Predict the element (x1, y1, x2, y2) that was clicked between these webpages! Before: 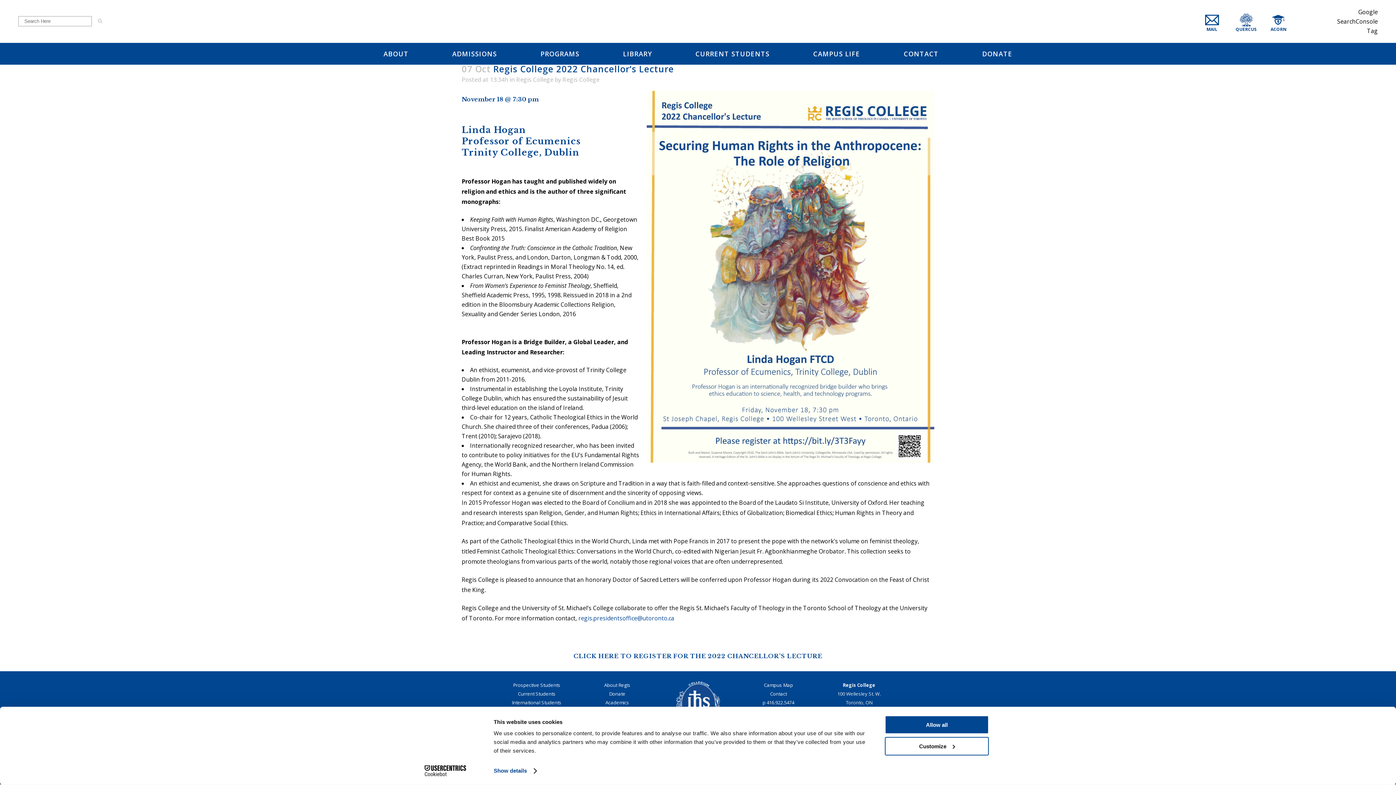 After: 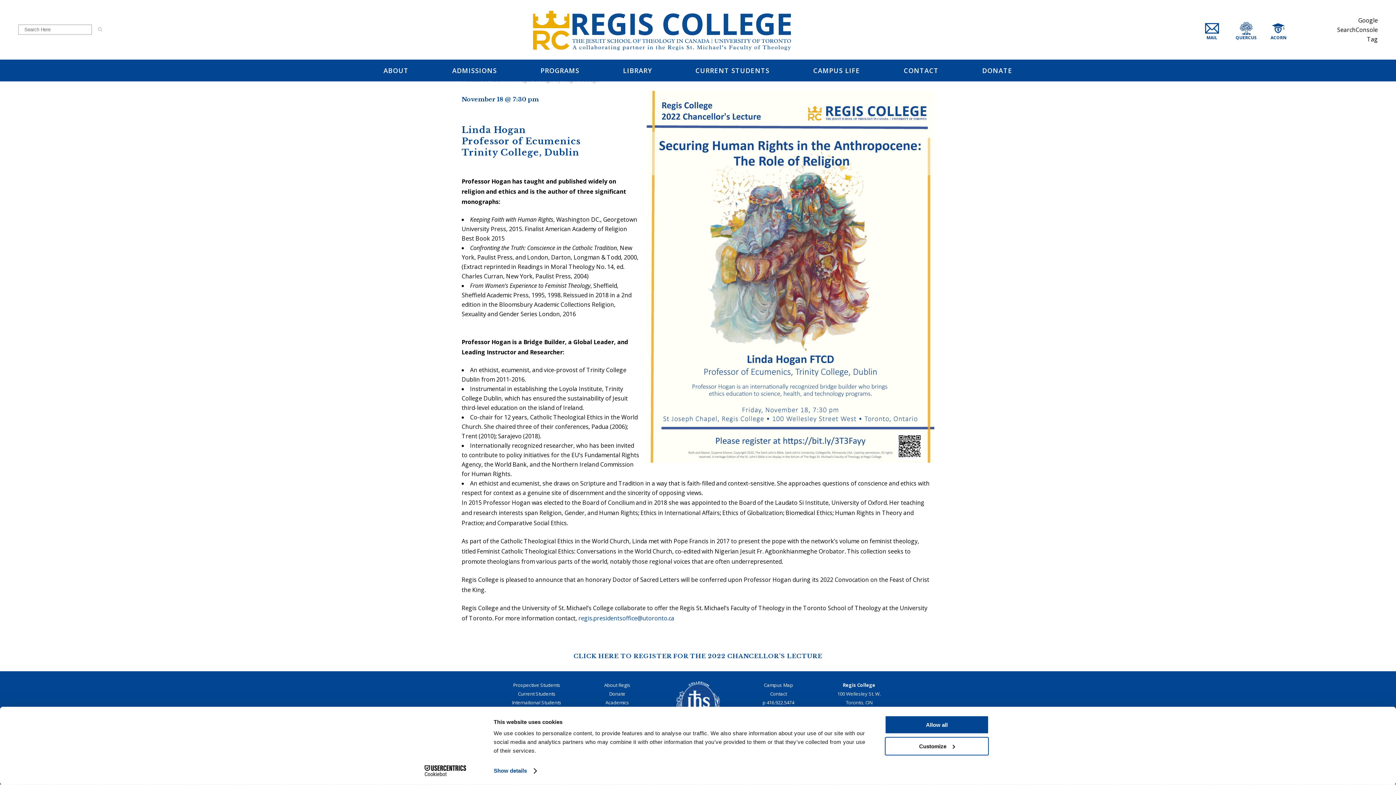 Action: bbox: (413, 765, 477, 776) label: Cookiebot - opens in a new window